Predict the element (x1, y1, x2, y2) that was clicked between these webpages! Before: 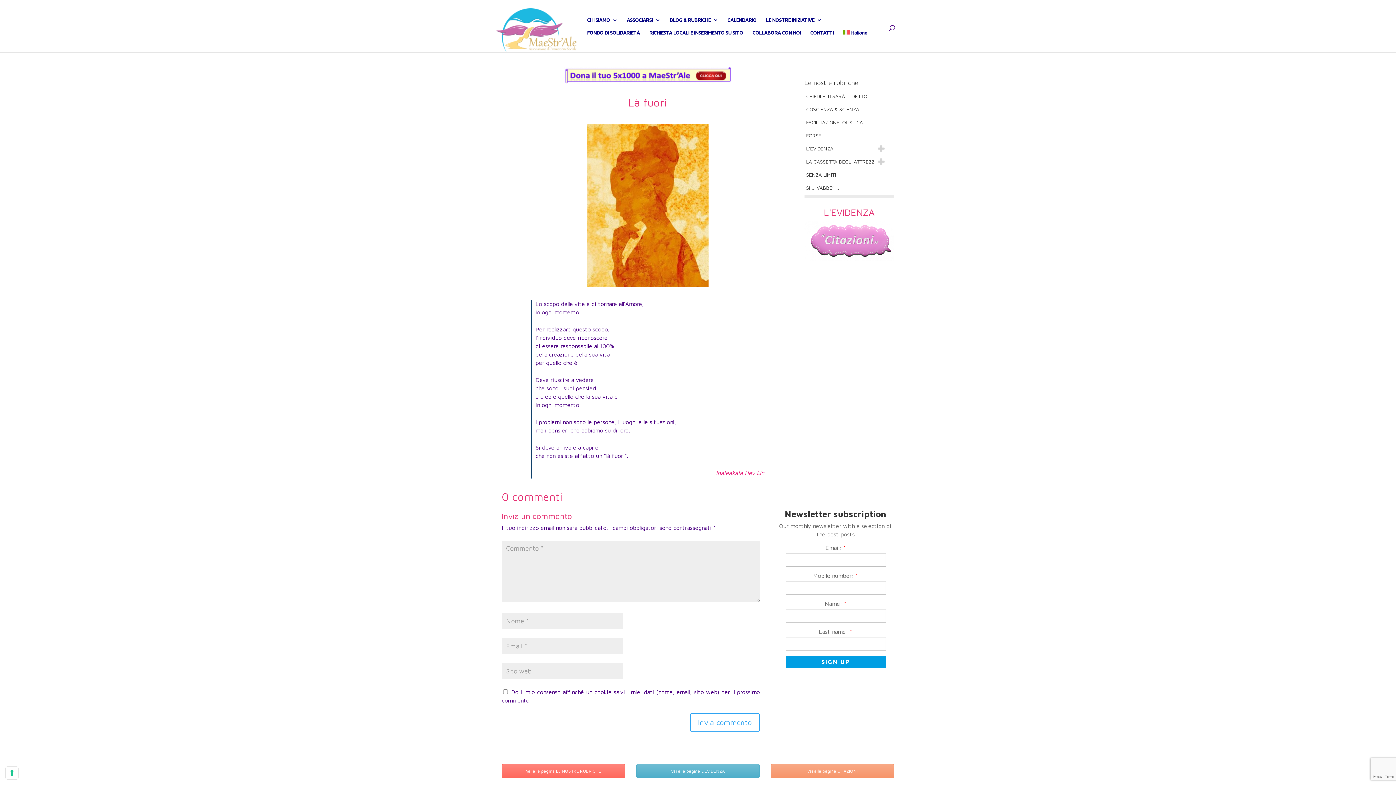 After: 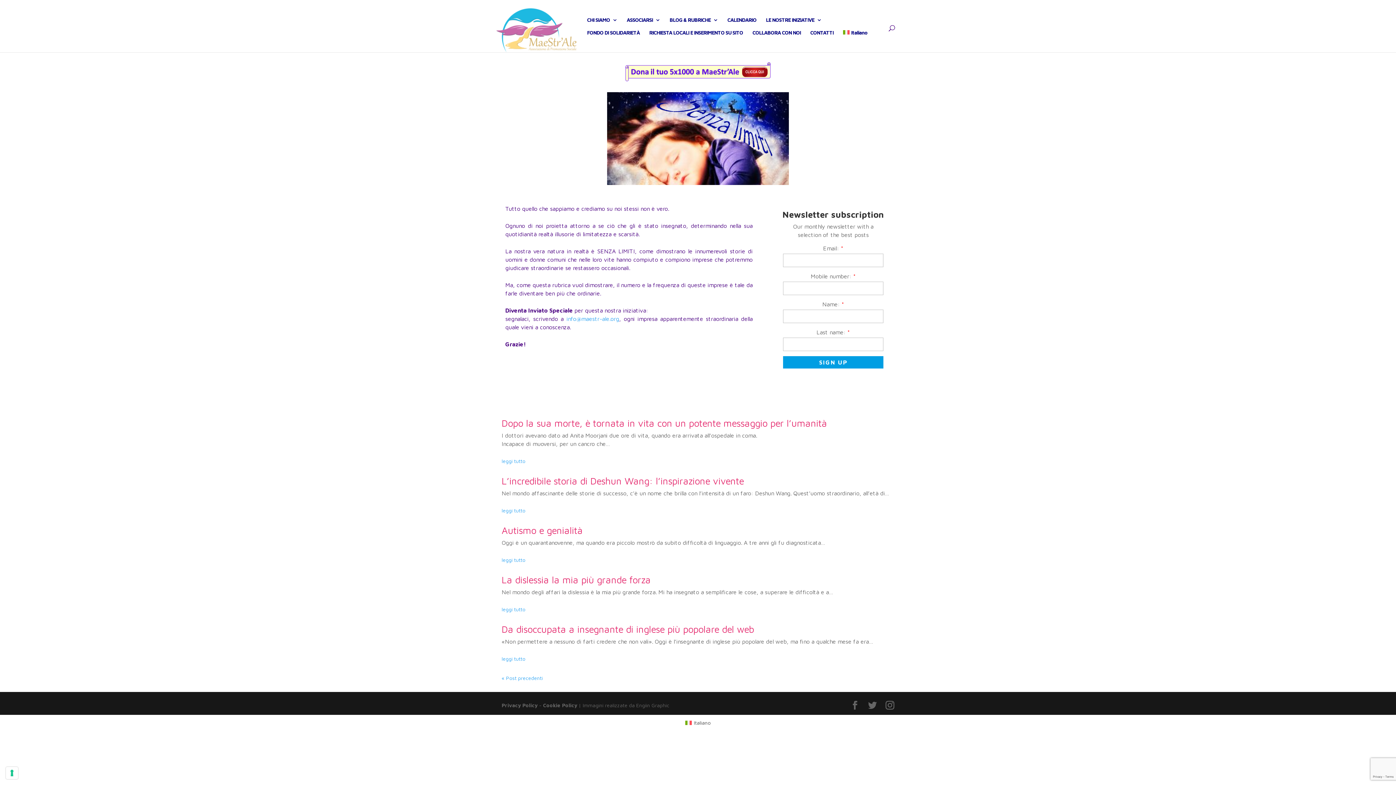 Action: label: SENZA LIMITI bbox: (804, 168, 884, 181)